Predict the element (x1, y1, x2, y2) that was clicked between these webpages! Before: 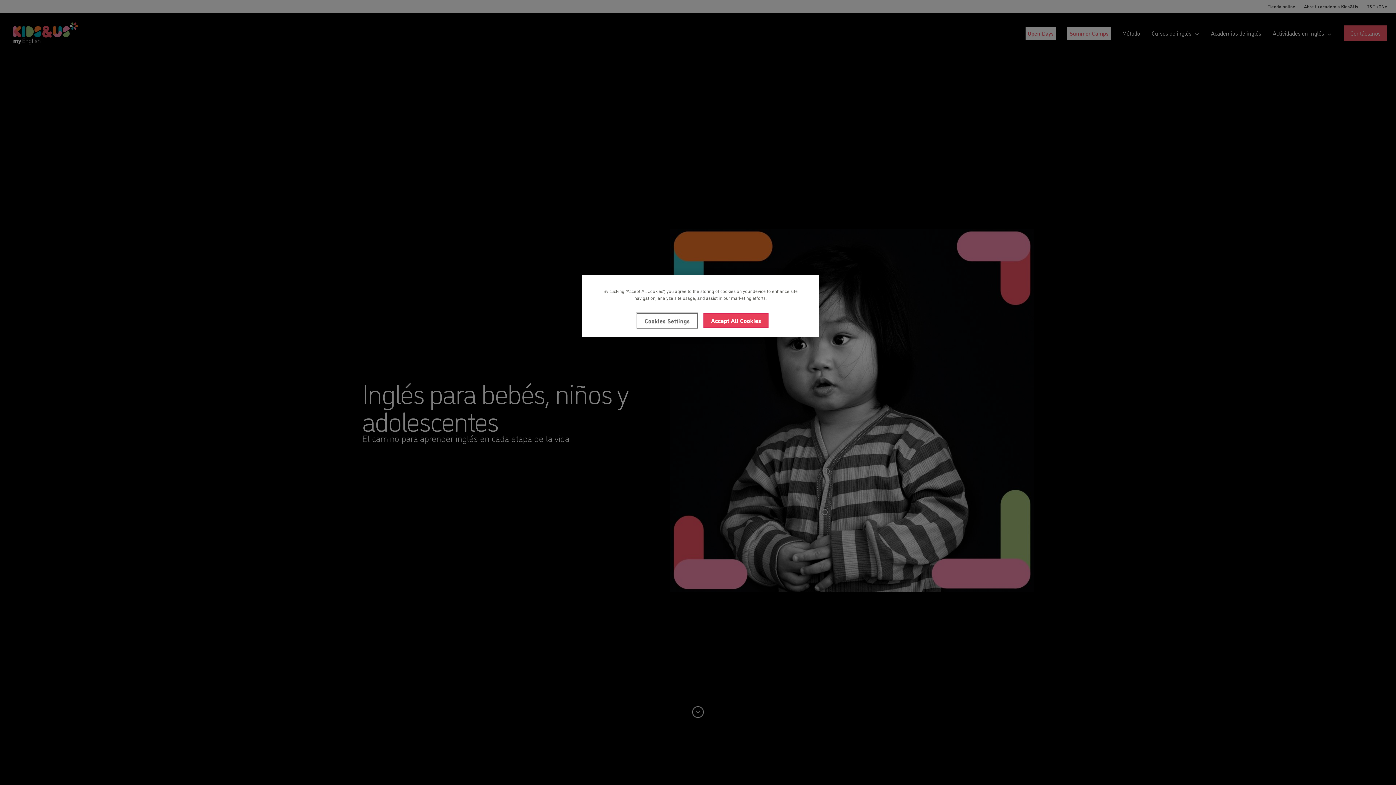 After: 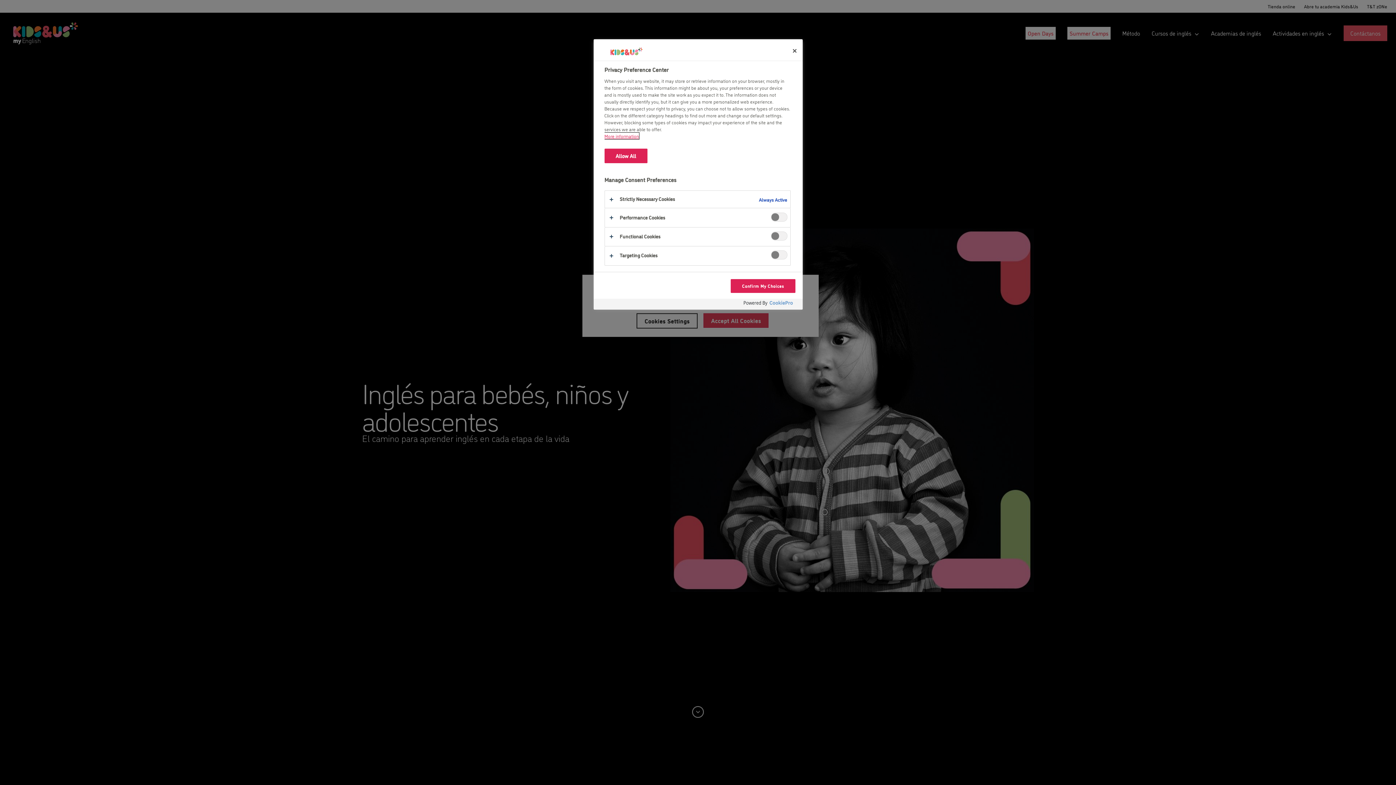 Action: bbox: (636, 313, 697, 328) label: Cookies Settings